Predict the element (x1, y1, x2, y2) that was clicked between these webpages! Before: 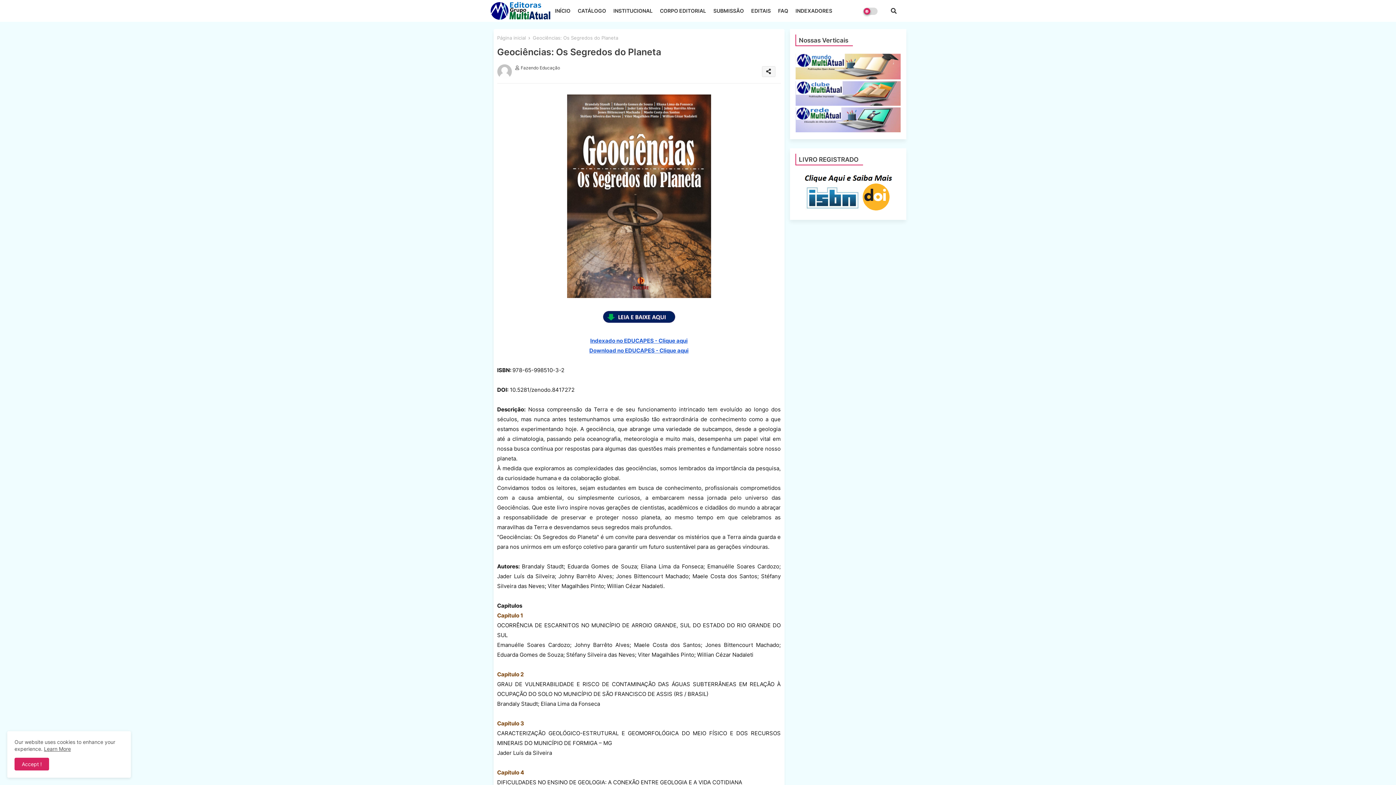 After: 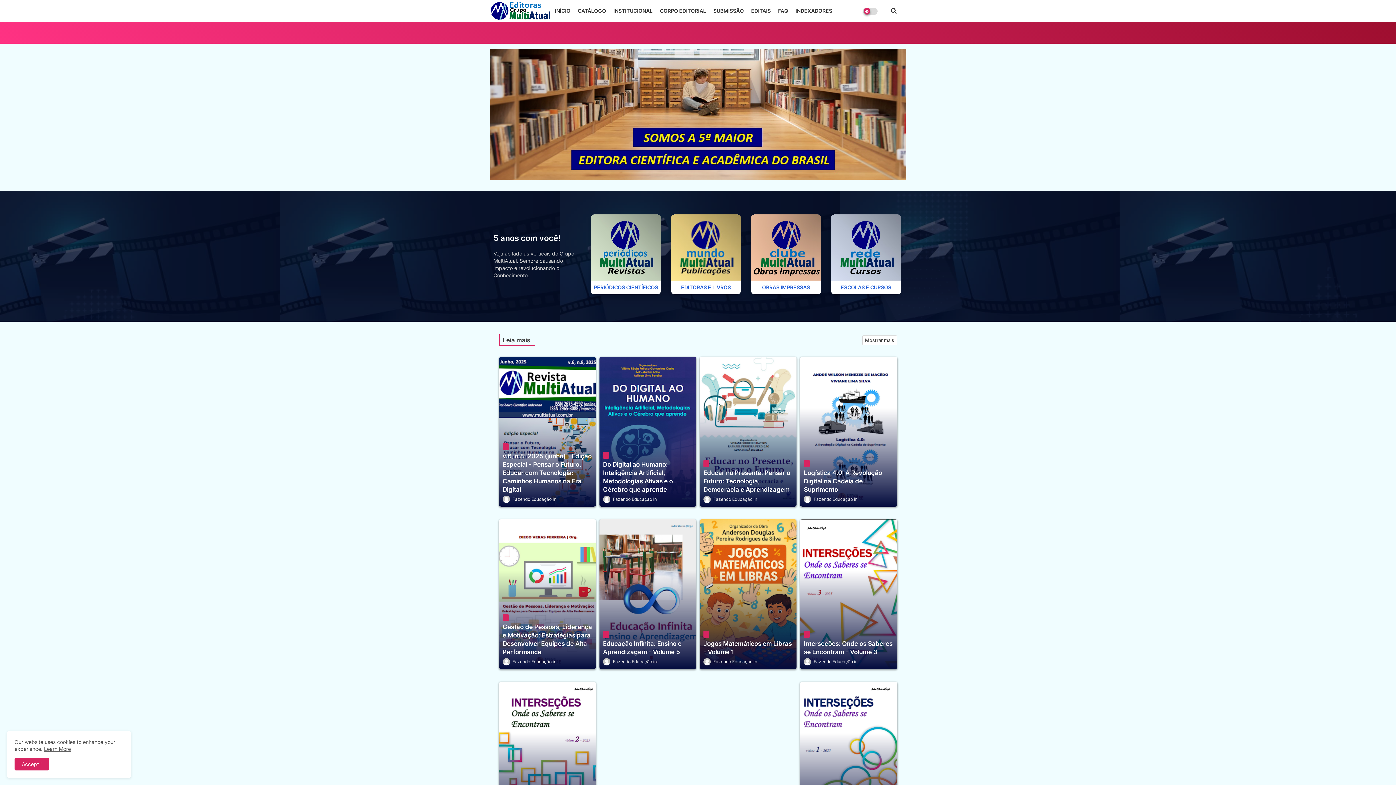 Action: label: INÍCIO bbox: (551, 0, 574, 21)